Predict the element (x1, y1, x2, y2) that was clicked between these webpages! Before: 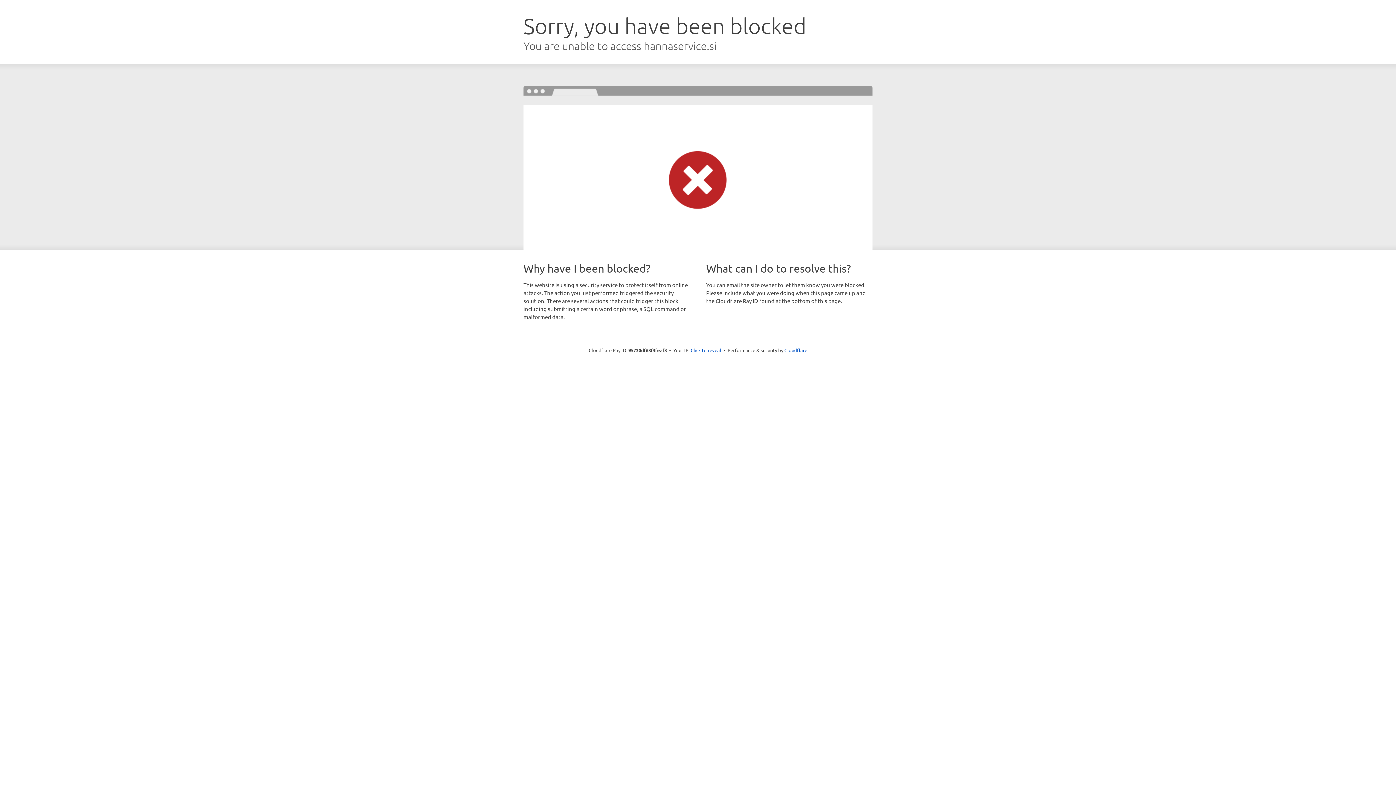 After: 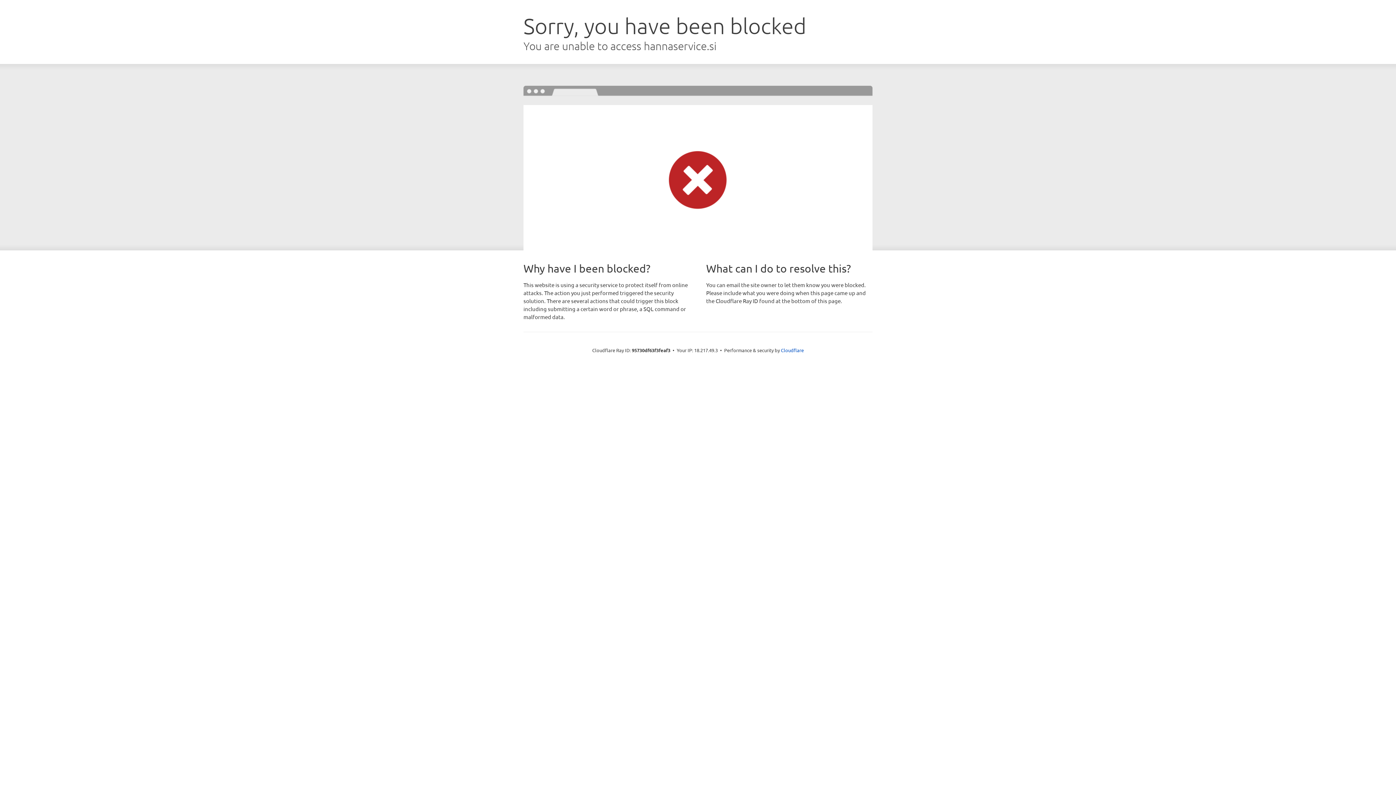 Action: bbox: (690, 346, 721, 353) label: Click to reveal